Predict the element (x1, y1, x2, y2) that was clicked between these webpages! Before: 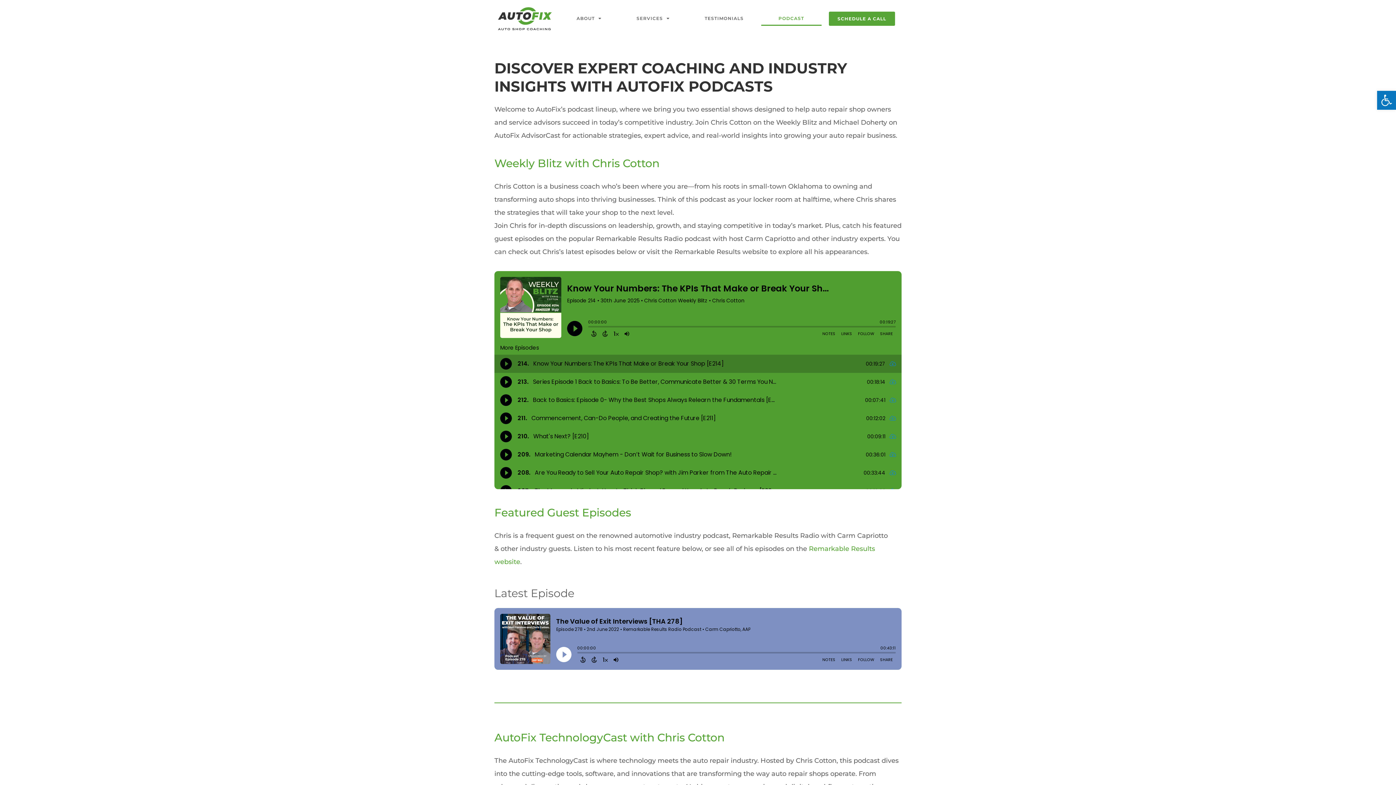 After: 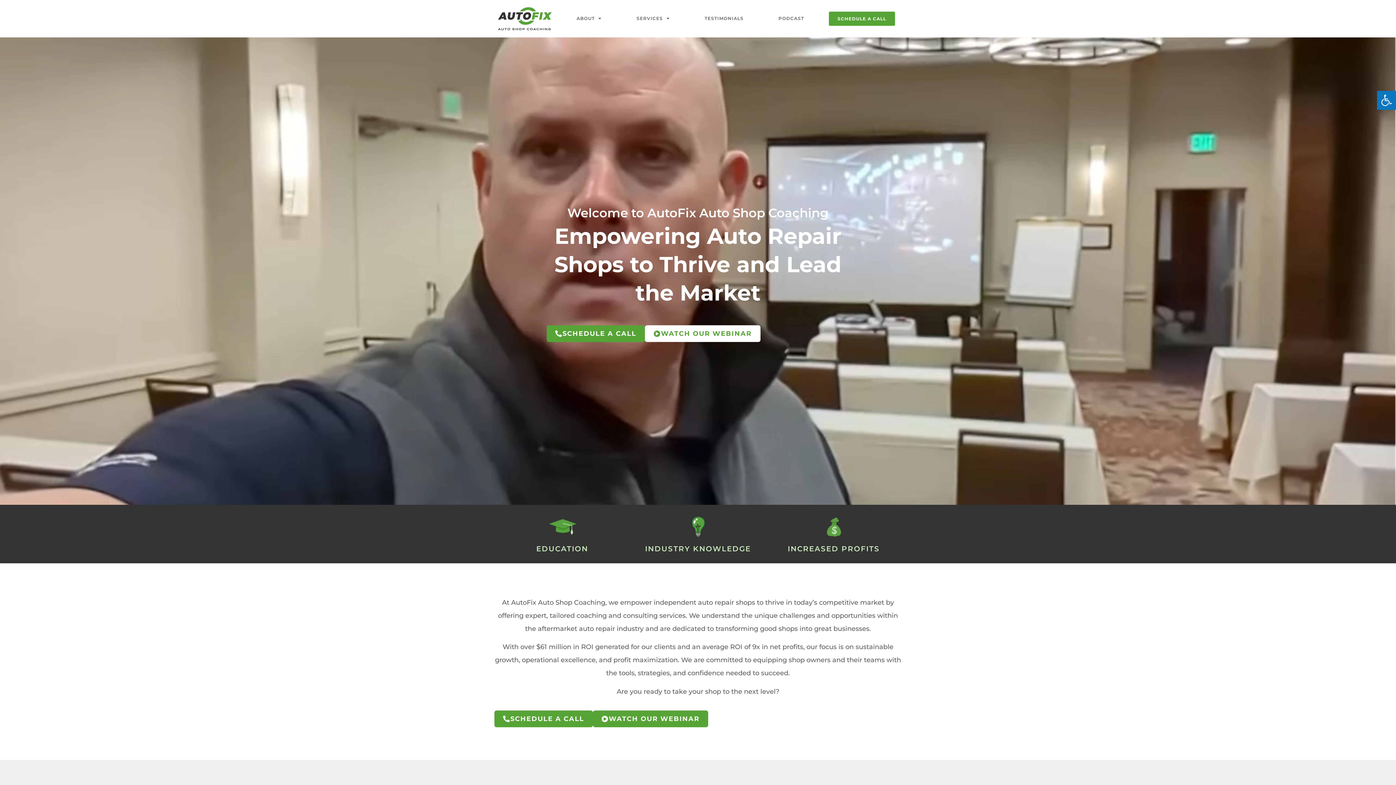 Action: bbox: (498, 7, 552, 30)